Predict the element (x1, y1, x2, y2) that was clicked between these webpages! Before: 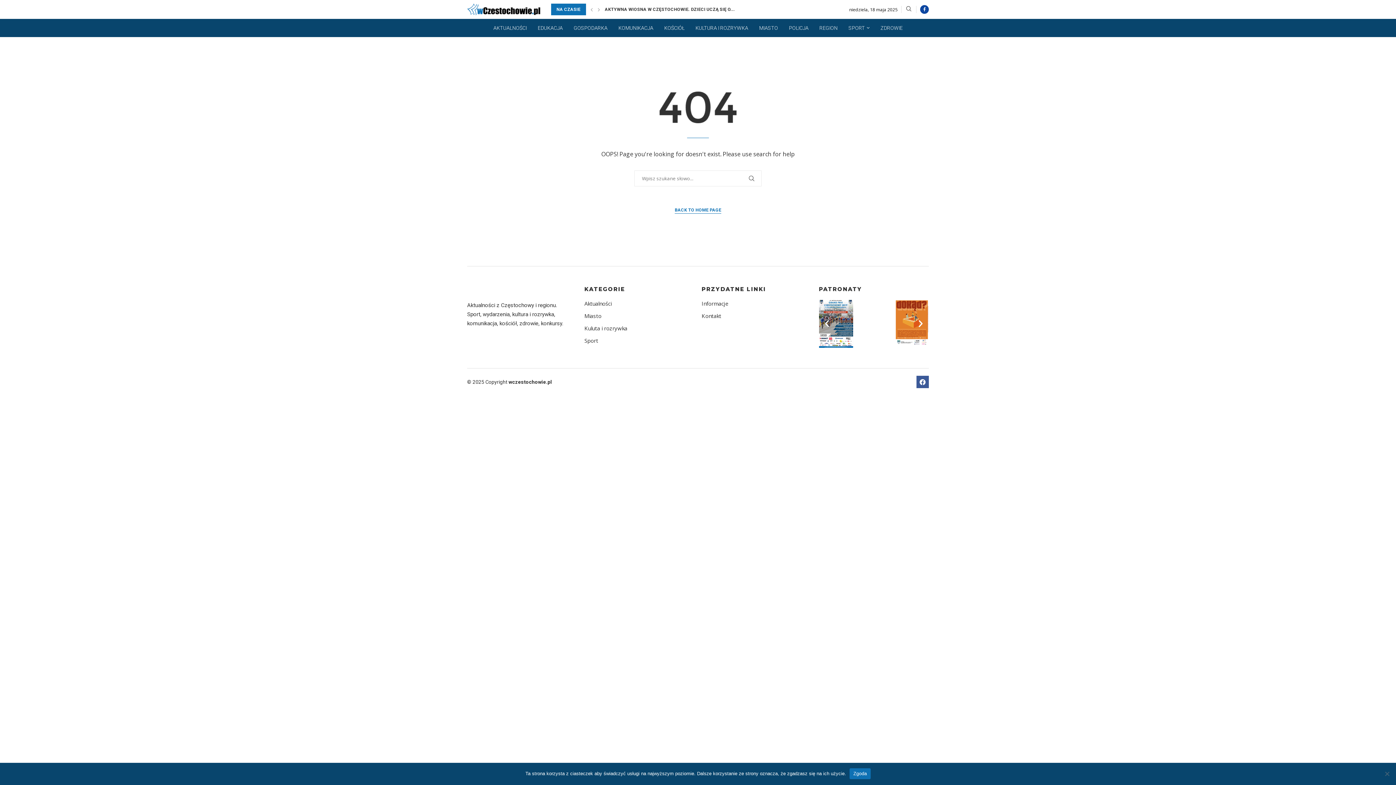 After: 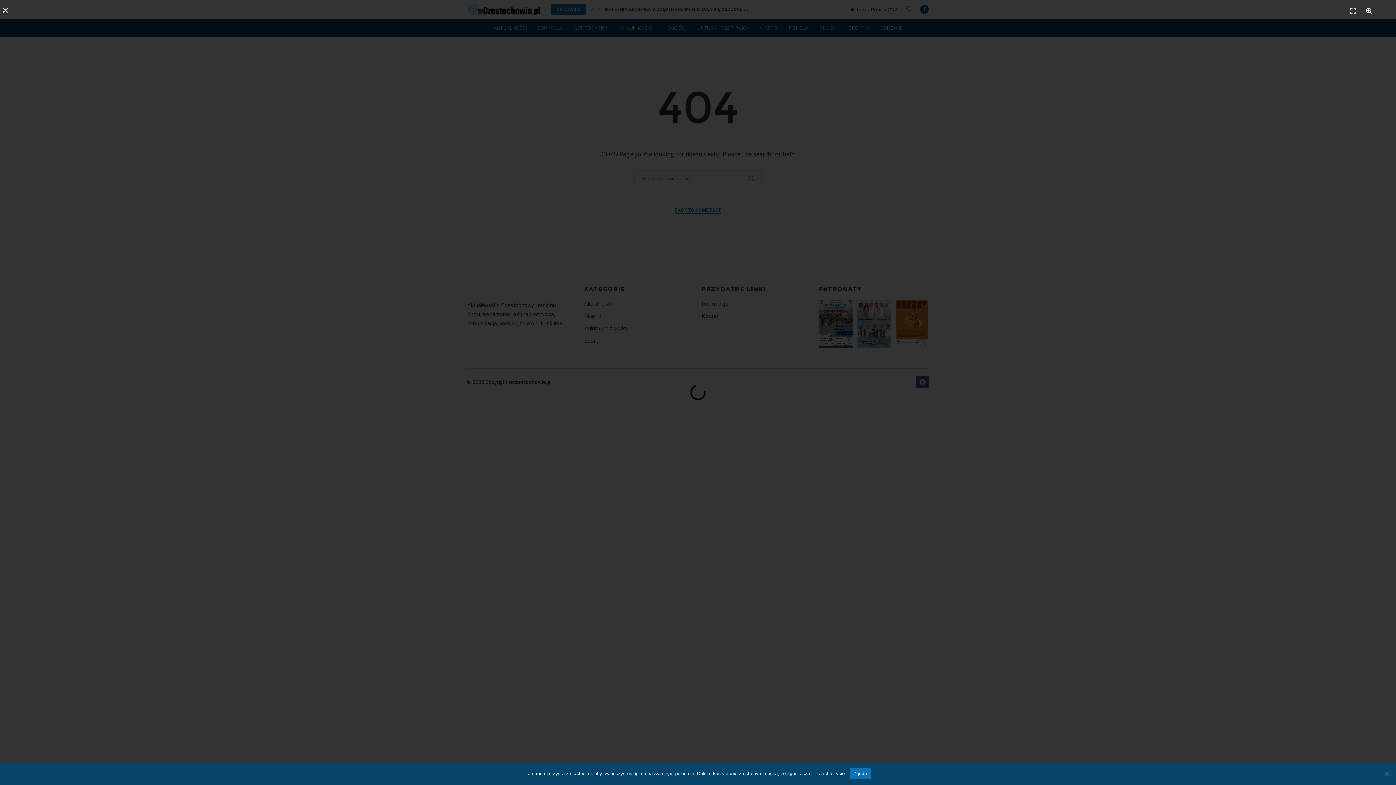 Action: bbox: (857, 299, 891, 347)